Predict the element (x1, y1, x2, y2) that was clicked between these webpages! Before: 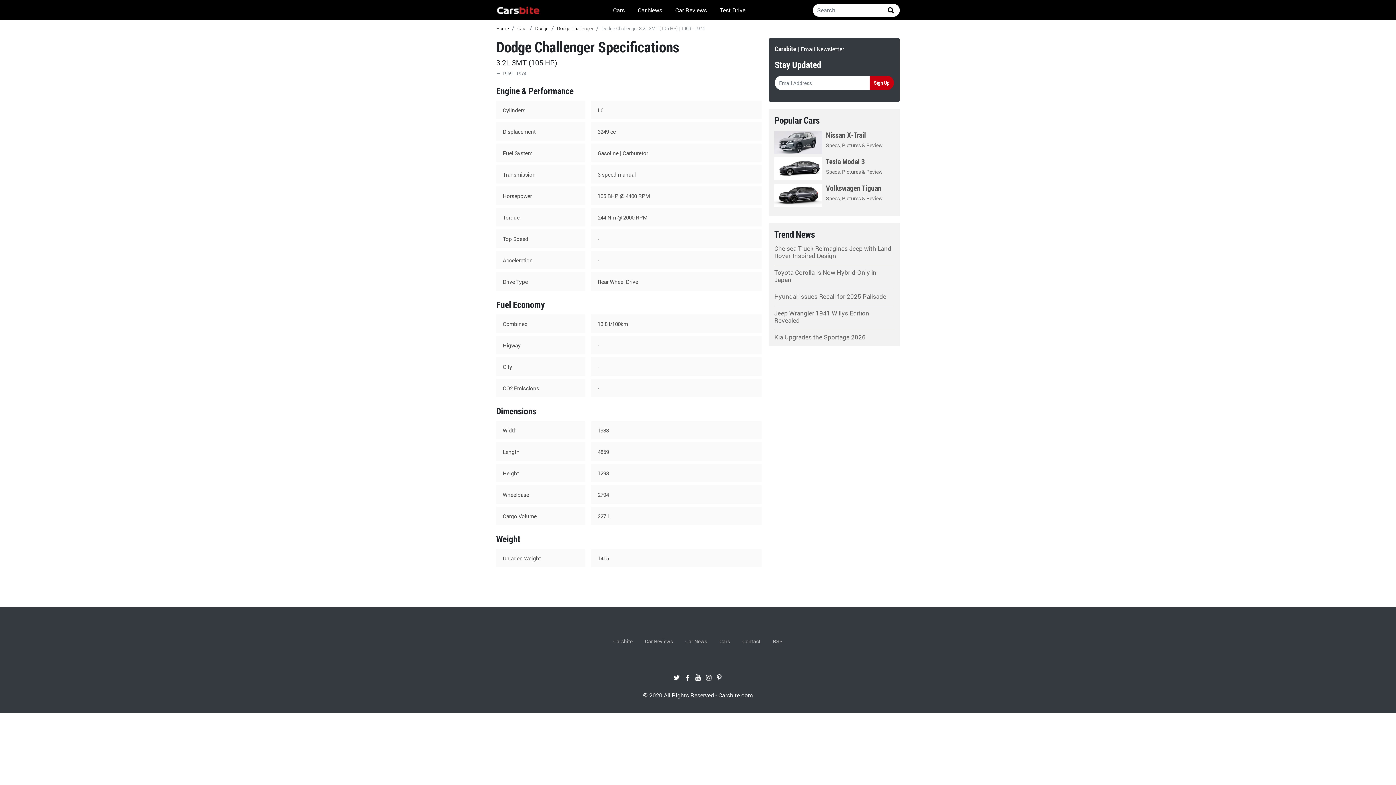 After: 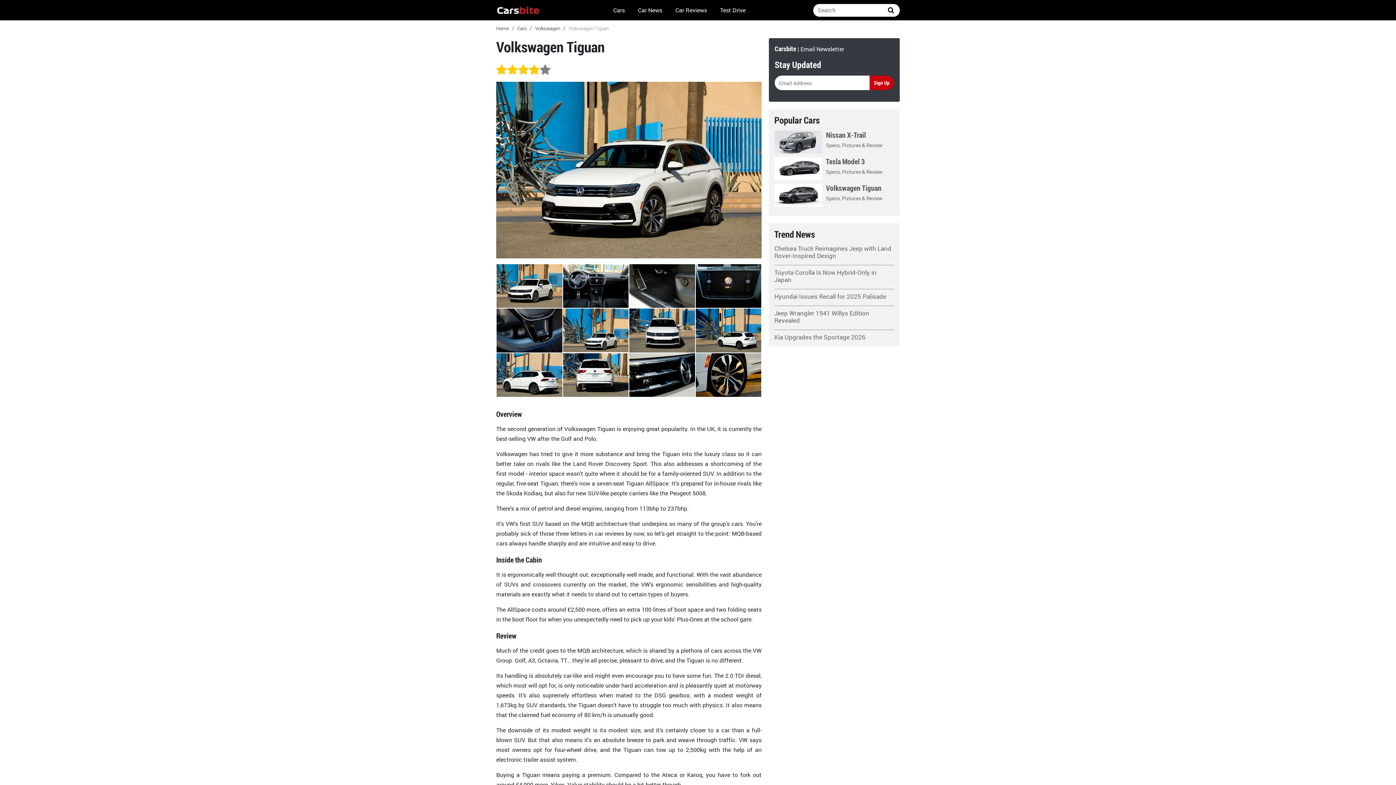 Action: bbox: (774, 183, 894, 206) label: Volkswagen Tiguan
Specs, Pictures & Review